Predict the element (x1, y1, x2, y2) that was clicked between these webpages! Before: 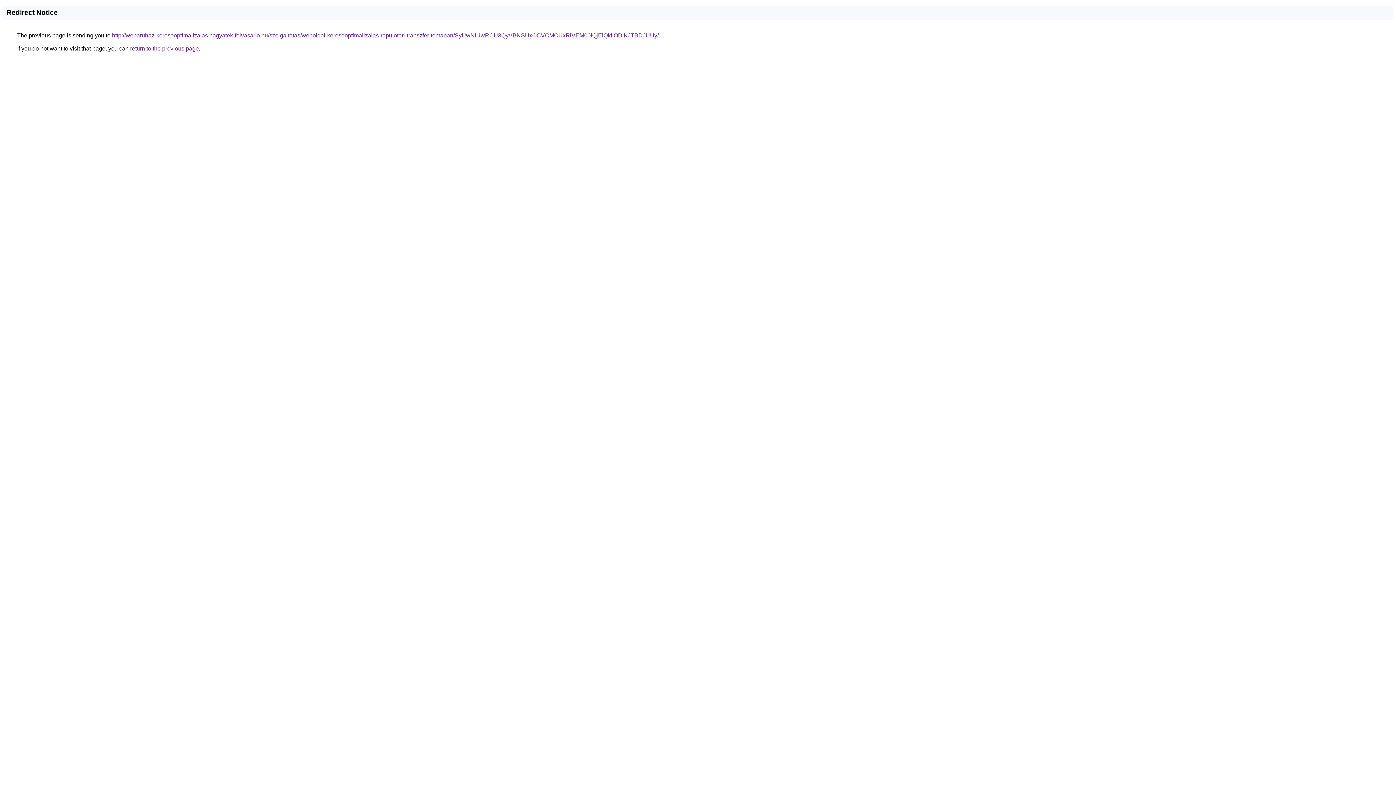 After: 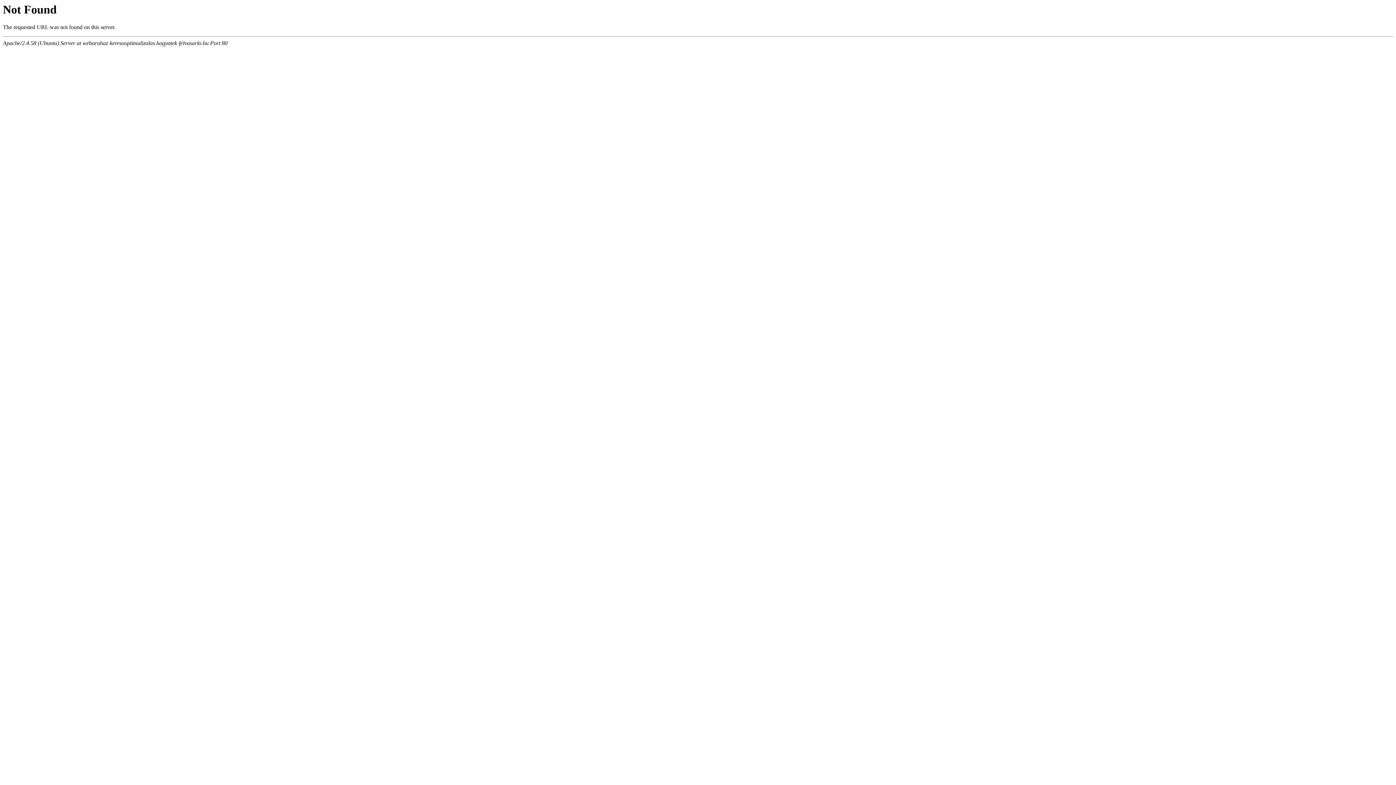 Action: label: http://webaruhaz-keresooptimalizalas.hagyatek-felvasarlo.hu/szolgaltatas/weboldal-keresooptimalizalas-repuloteri-transzfer-temaban/SyUwNiUwRCU3QyVBNSUxOCVCMCUxRiVEM00lQjElQkIlODlKJTBDJUUy/ bbox: (112, 32, 658, 38)